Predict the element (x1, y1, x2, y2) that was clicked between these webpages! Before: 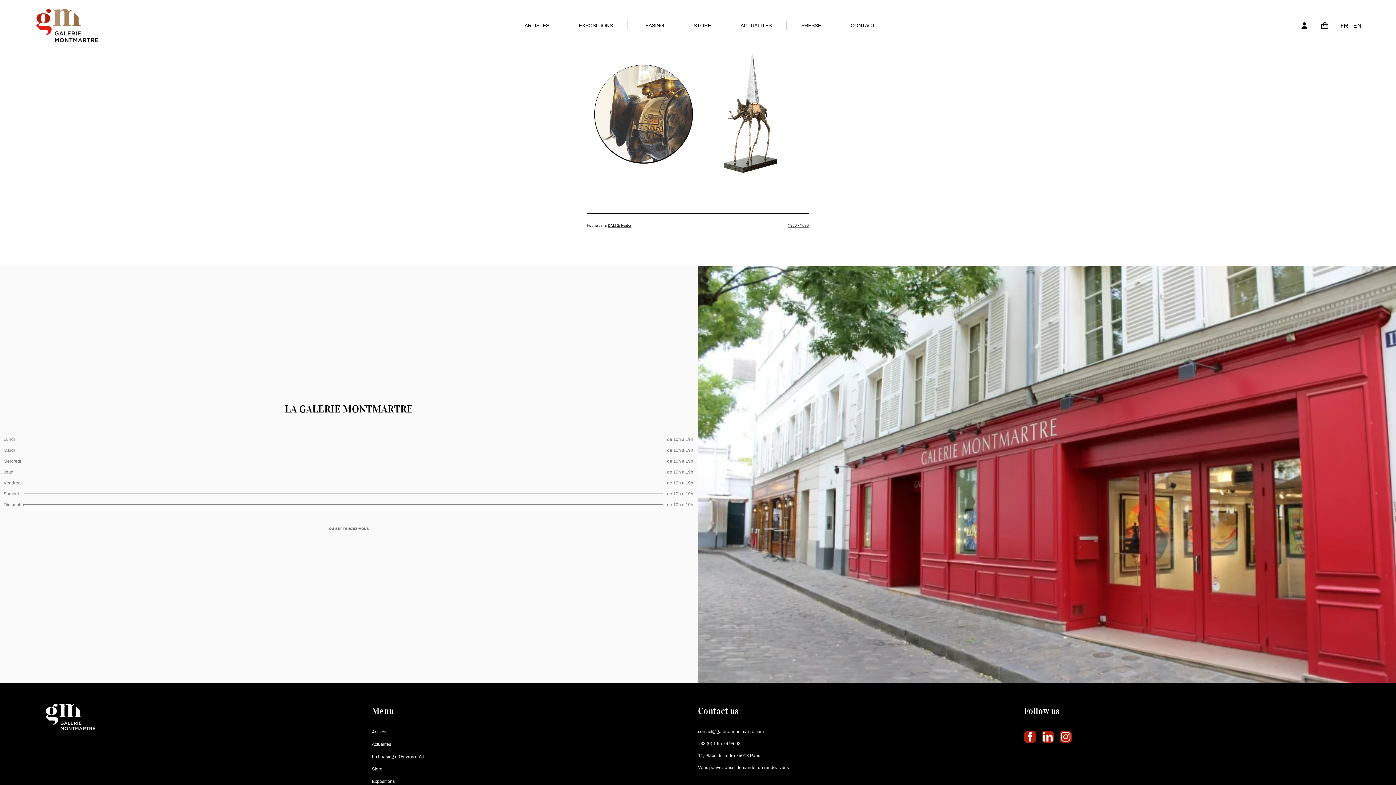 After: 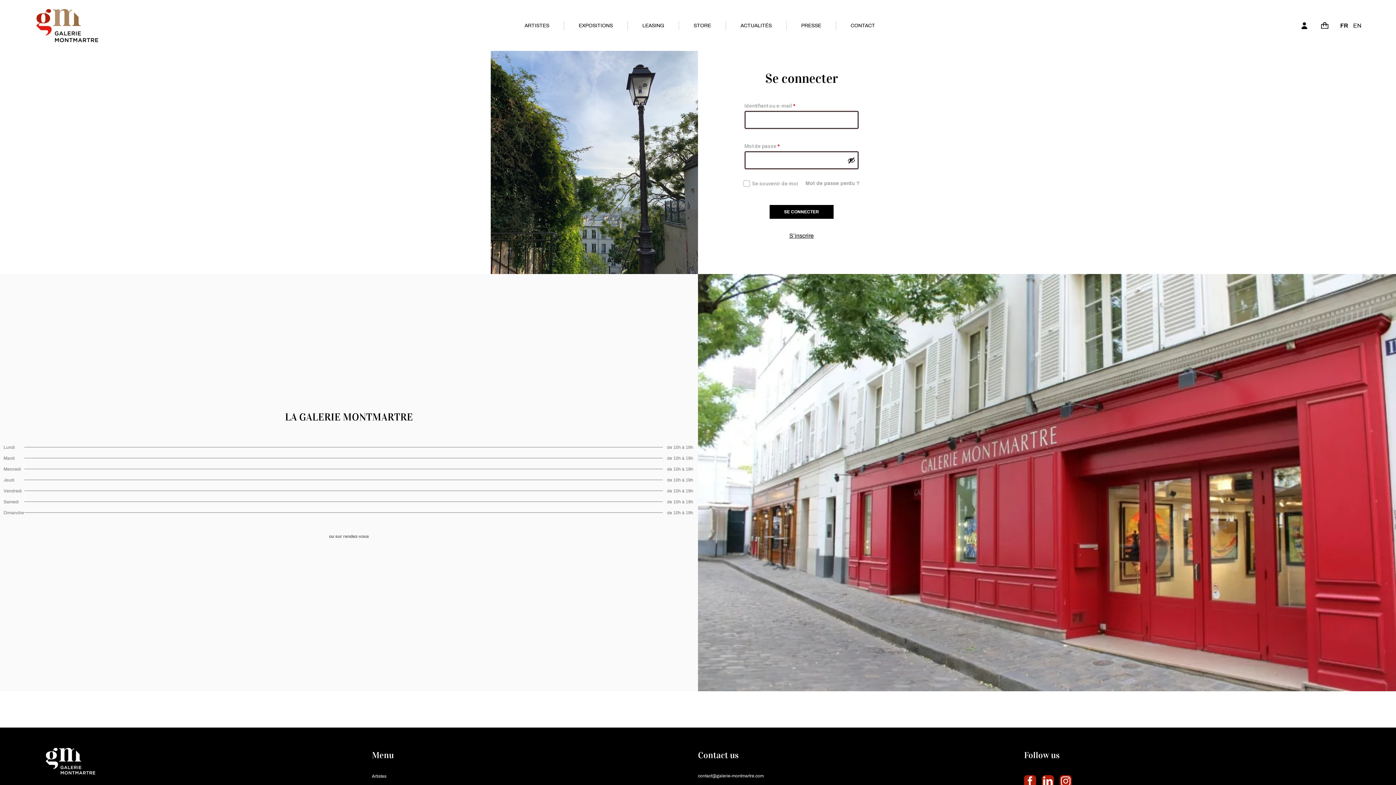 Action: label: Account bbox: (1301, 21, 1308, 29)